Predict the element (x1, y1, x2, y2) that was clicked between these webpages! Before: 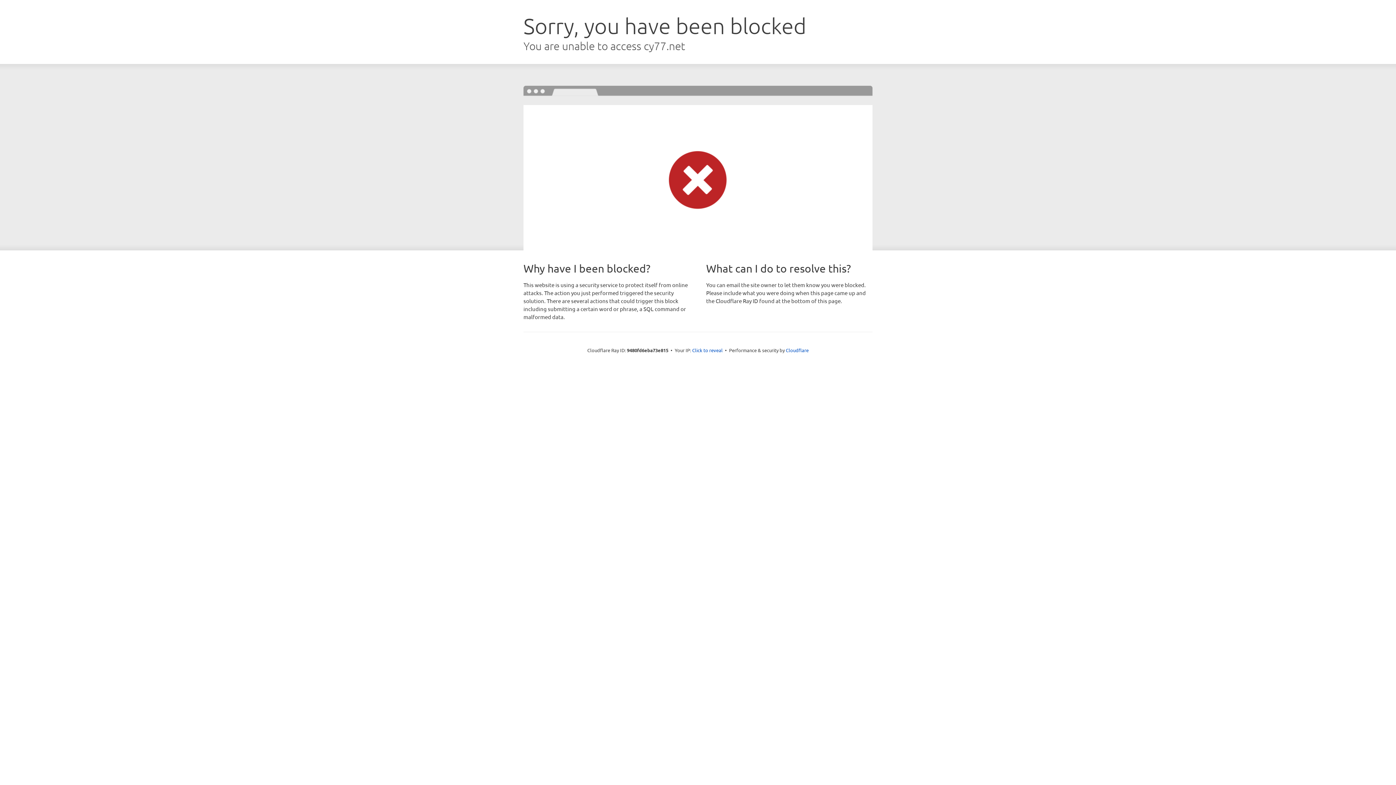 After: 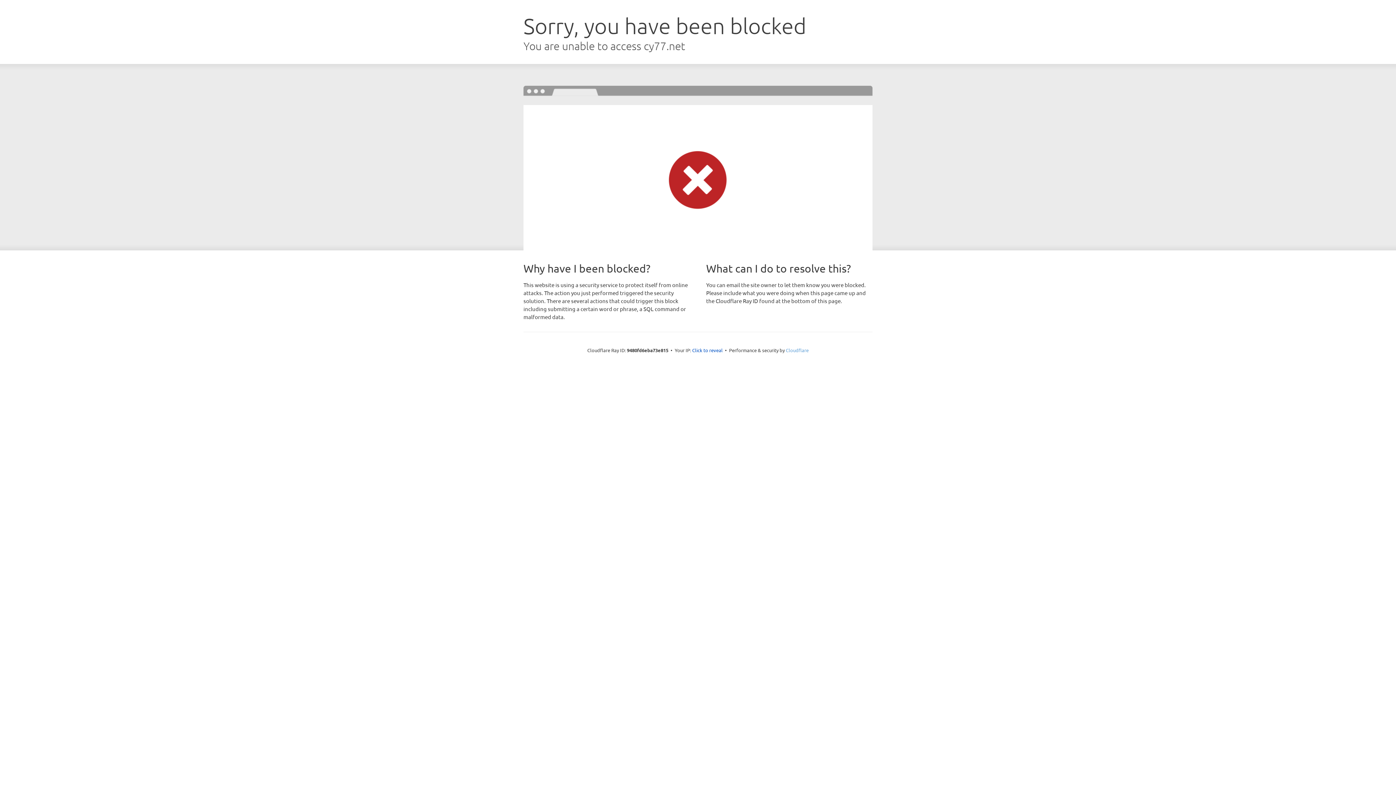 Action: label: Cloudflare bbox: (786, 347, 808, 353)